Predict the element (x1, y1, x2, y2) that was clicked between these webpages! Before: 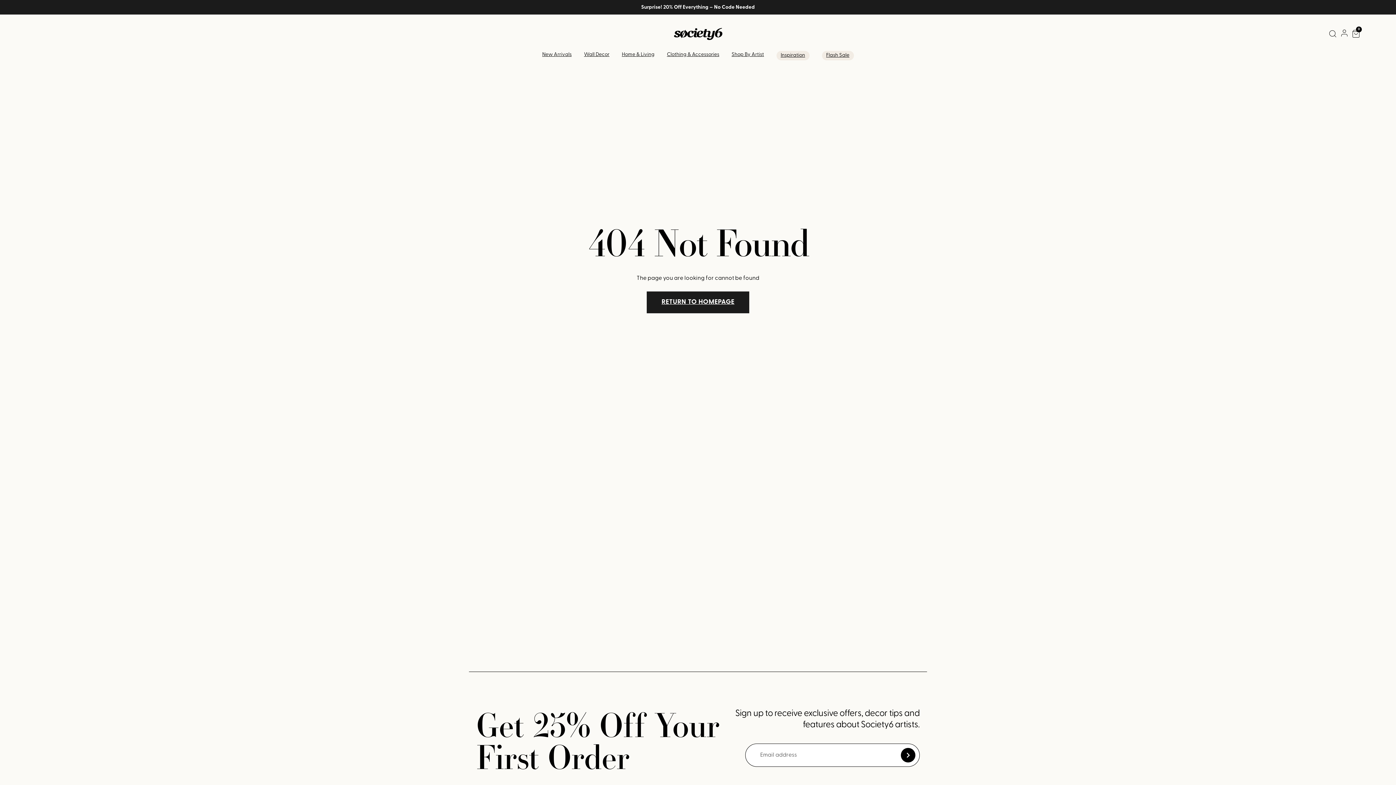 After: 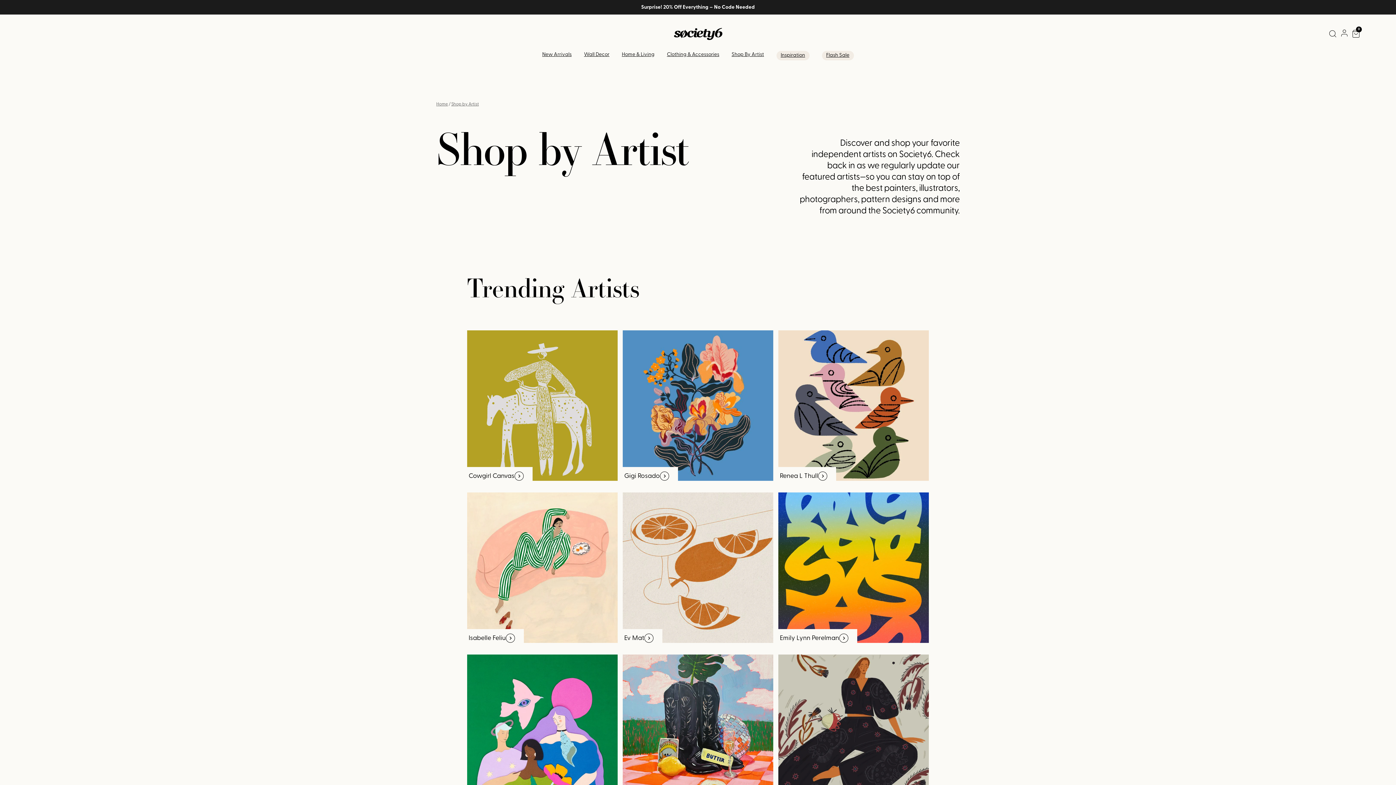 Action: bbox: (731, 51, 764, 57) label: Shop By Artist